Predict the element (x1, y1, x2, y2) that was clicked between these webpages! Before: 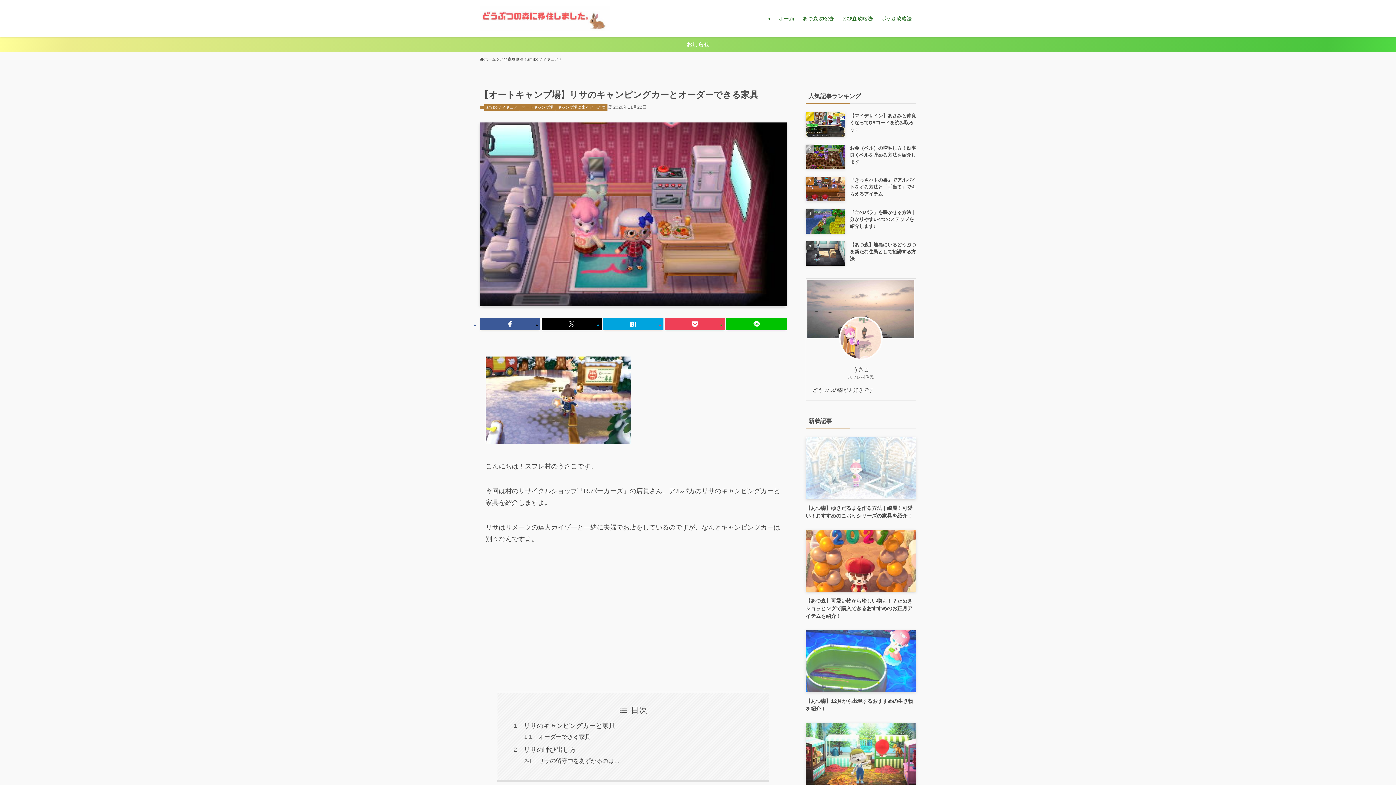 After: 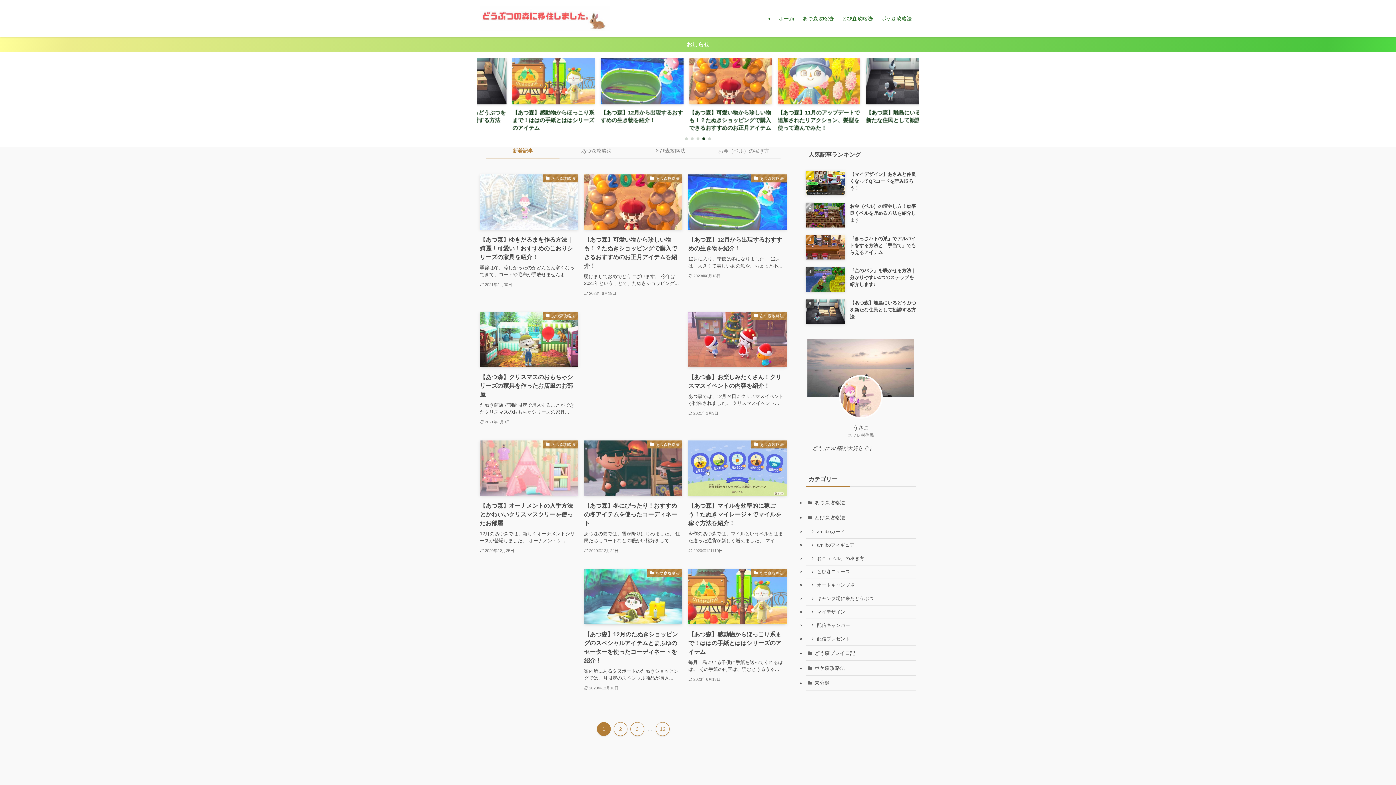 Action: bbox: (480, 56, 496, 62) label: ホーム